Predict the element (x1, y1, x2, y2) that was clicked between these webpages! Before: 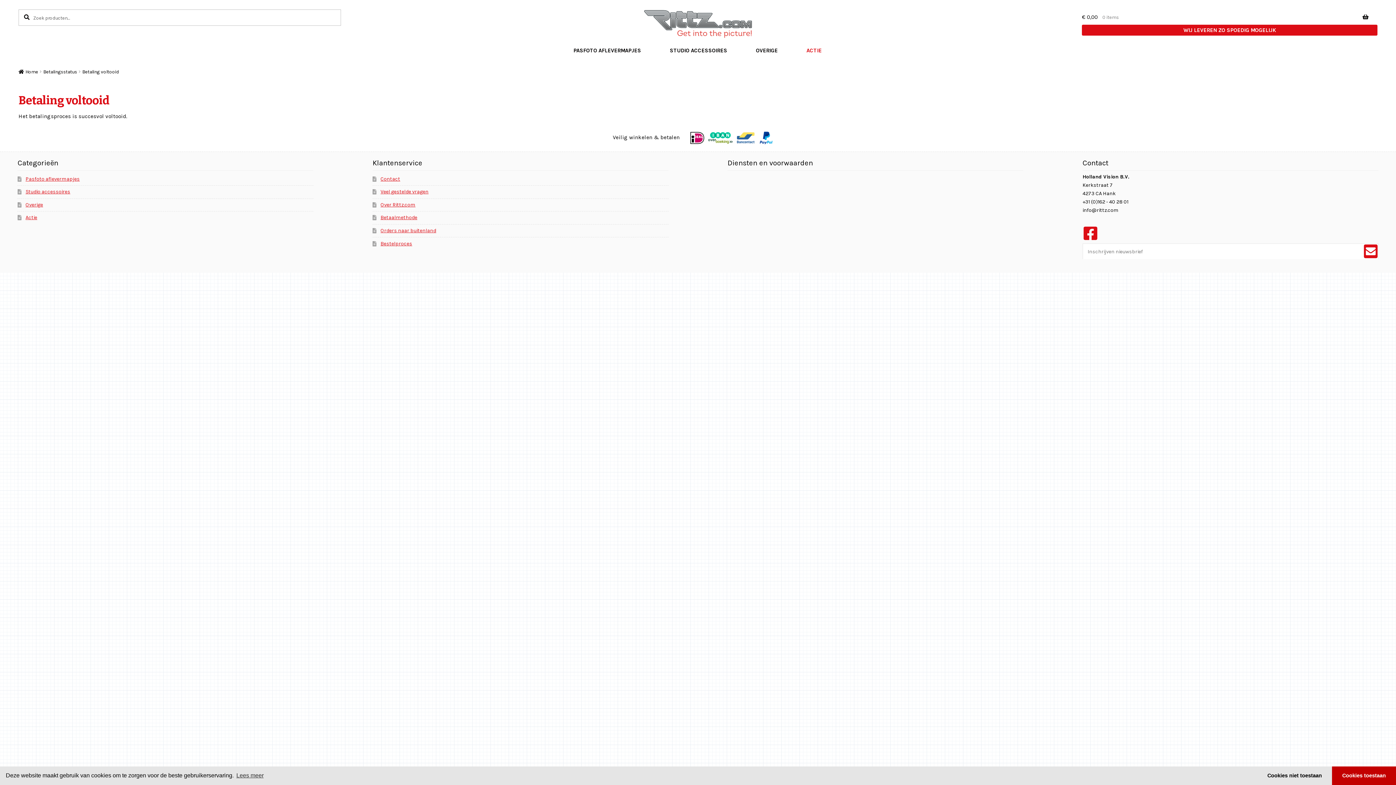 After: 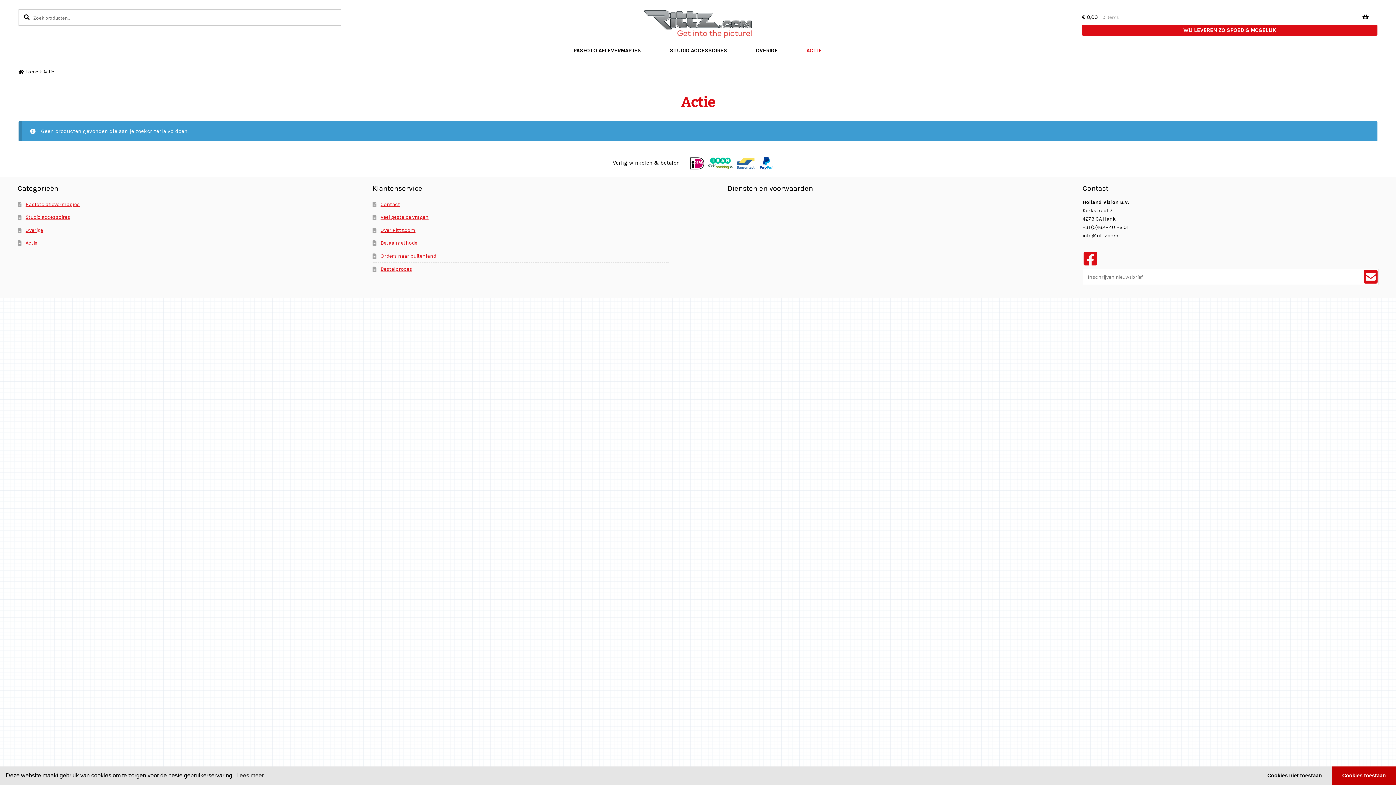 Action: bbox: (803, 47, 824, 58) label: ACTIE